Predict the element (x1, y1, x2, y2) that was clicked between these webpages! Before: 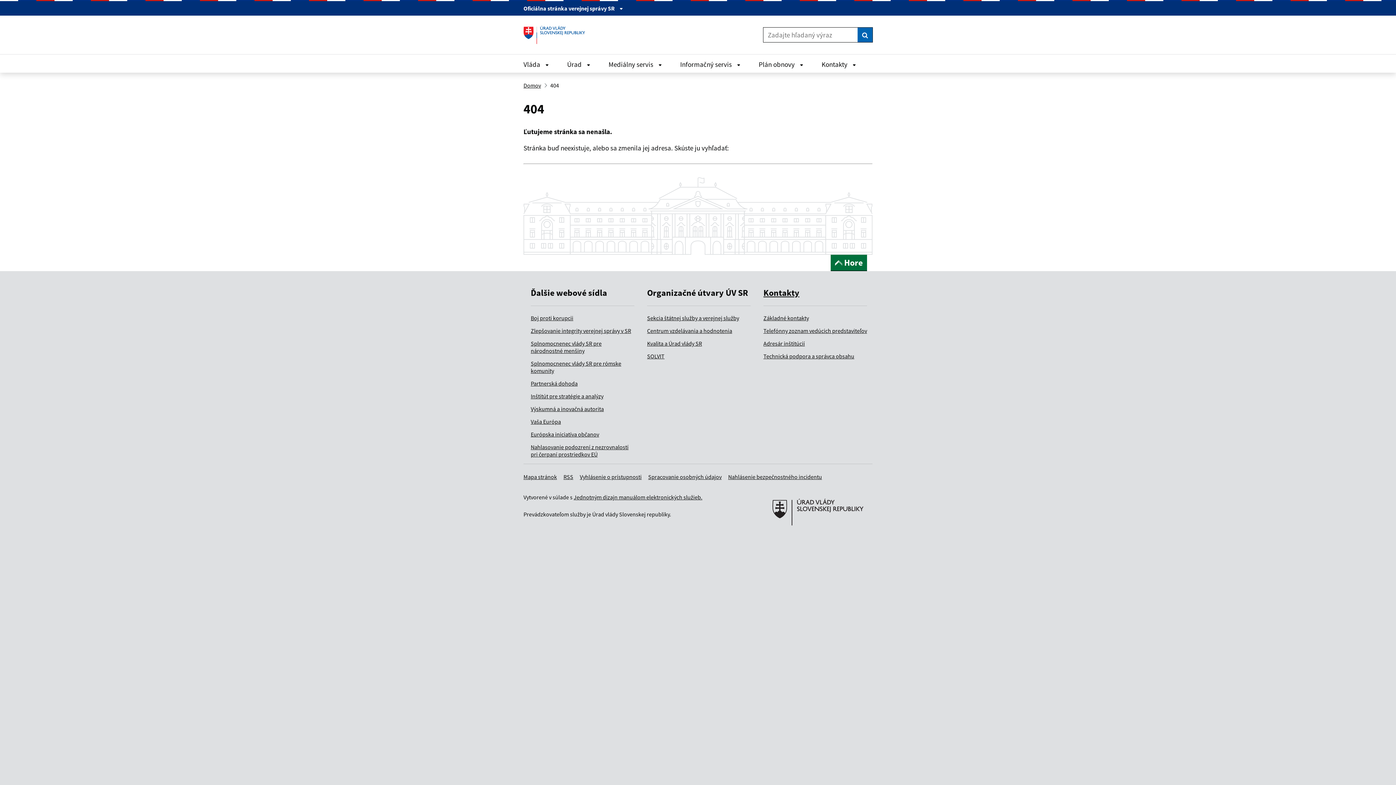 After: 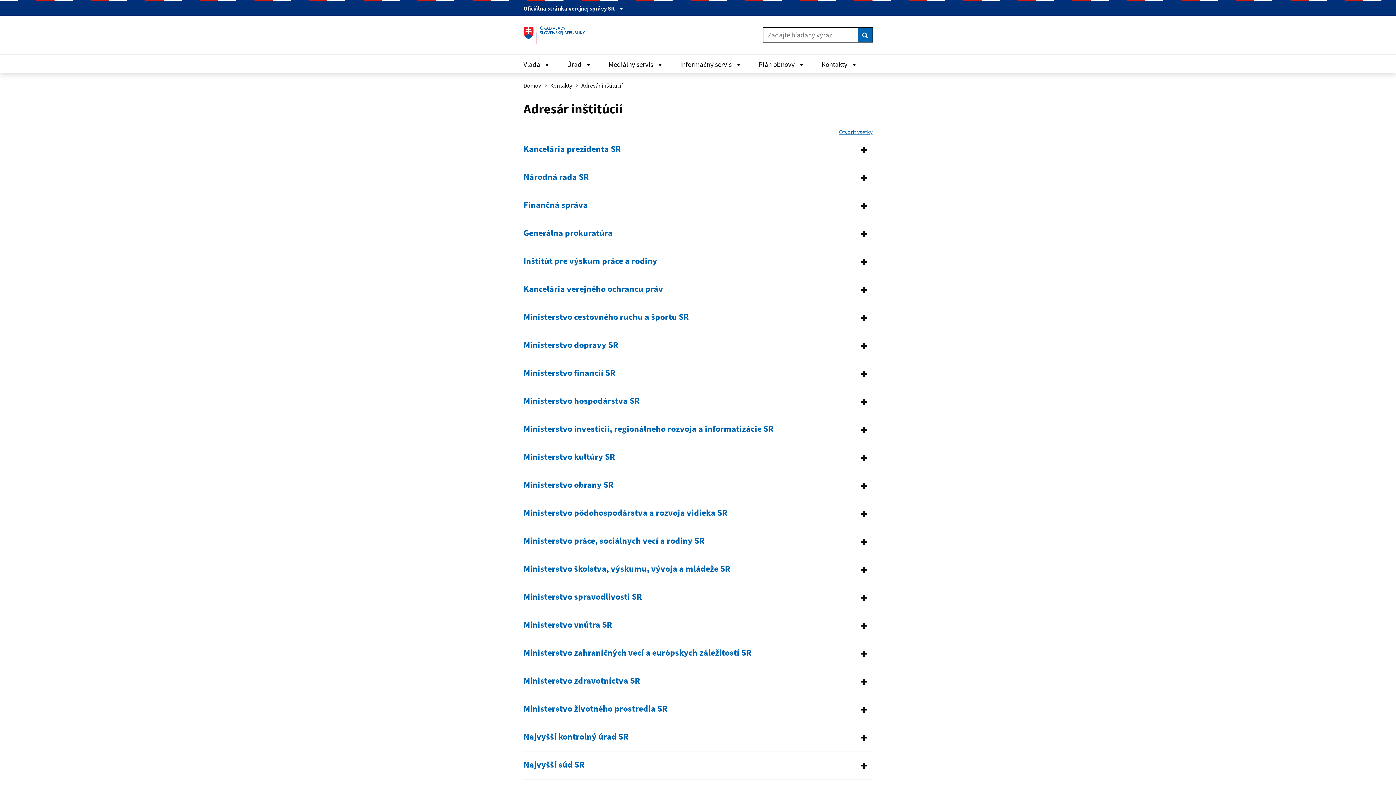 Action: bbox: (763, 340, 805, 347) label: Adresár inštitúcií